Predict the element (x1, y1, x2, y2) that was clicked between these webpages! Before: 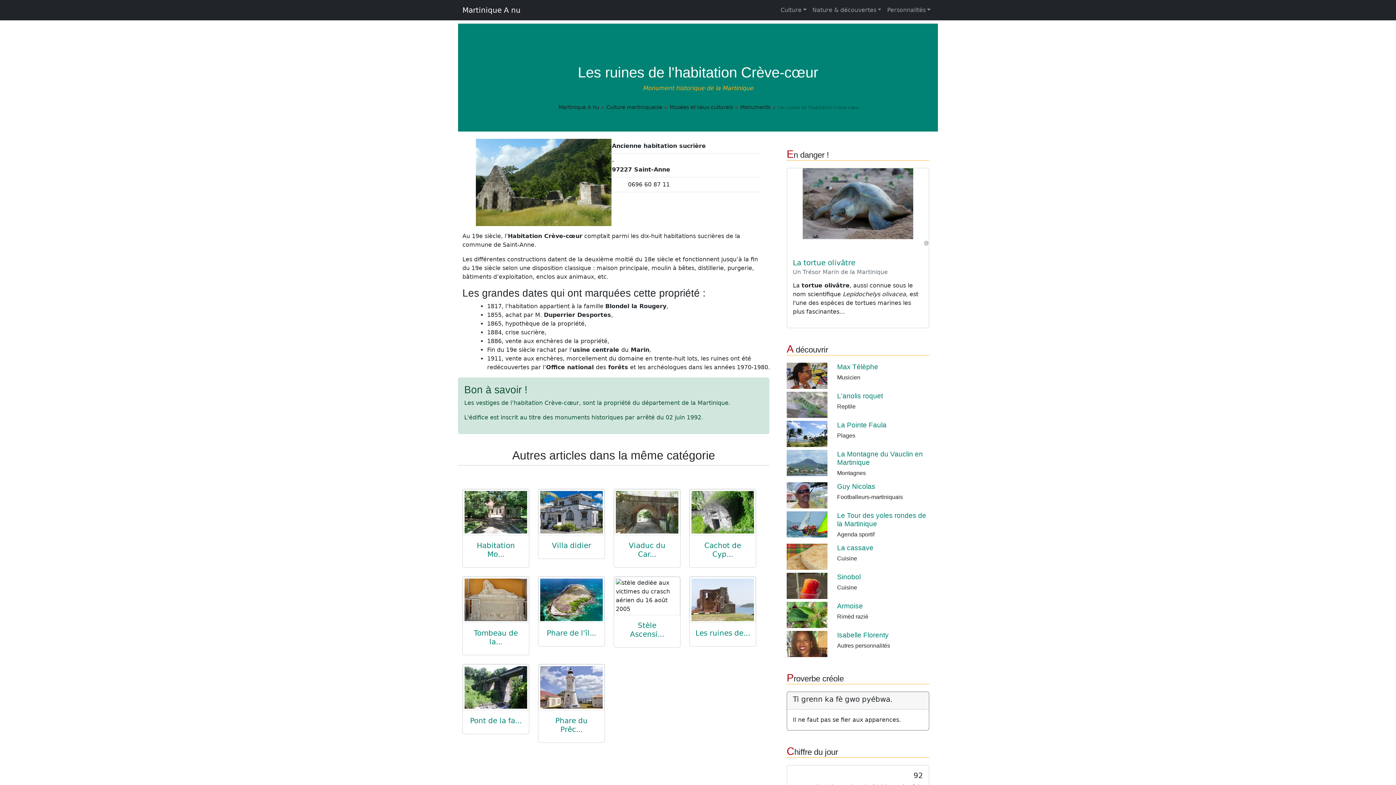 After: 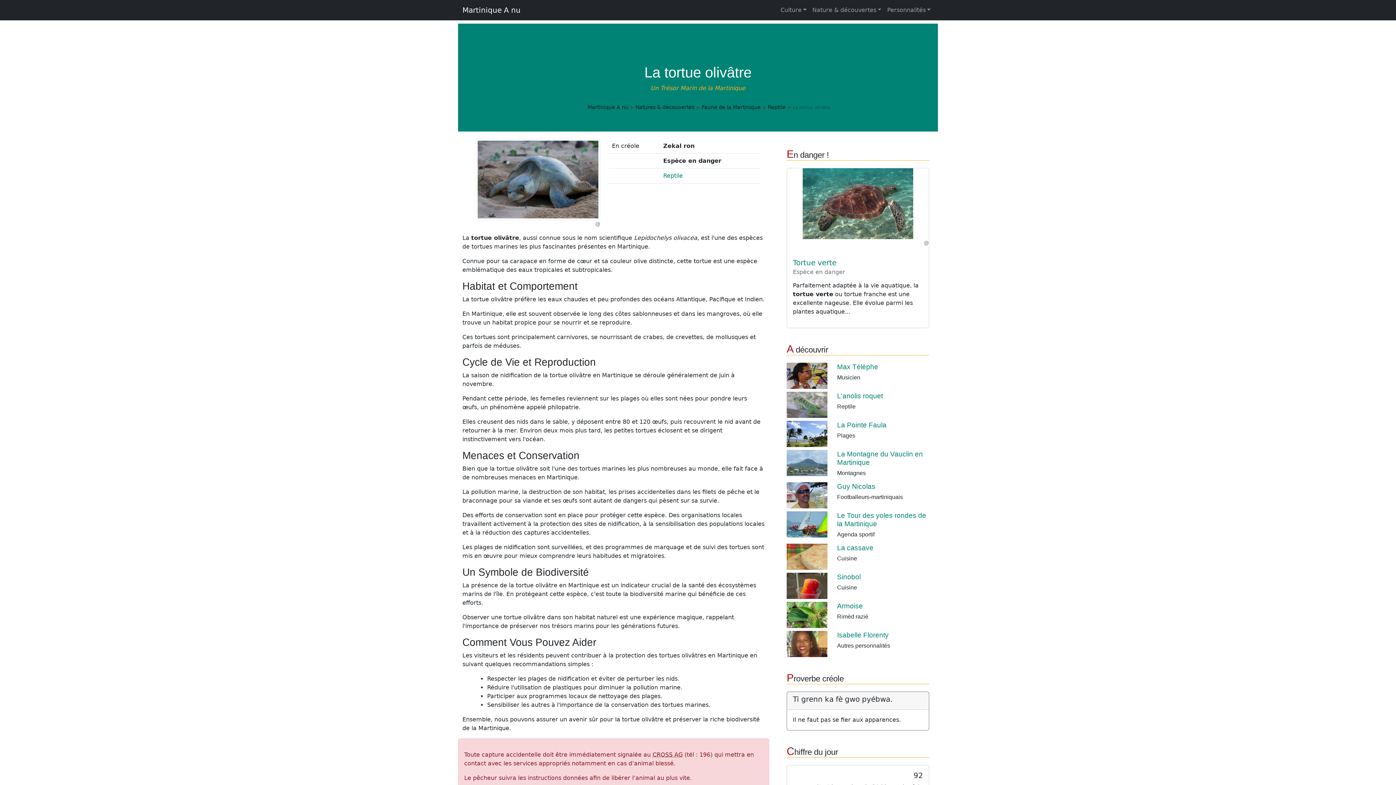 Action: bbox: (793, 258, 855, 267) label: La tortue olivâtre